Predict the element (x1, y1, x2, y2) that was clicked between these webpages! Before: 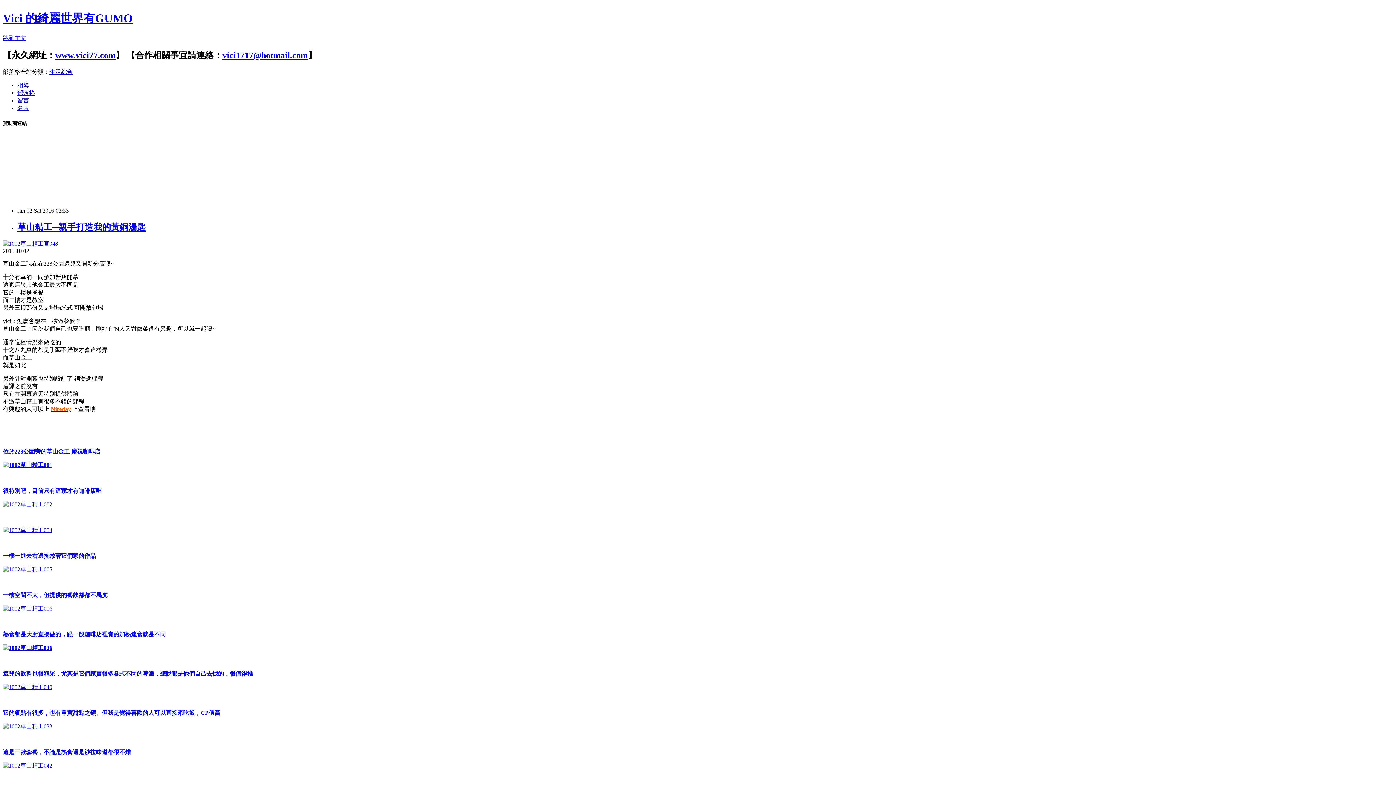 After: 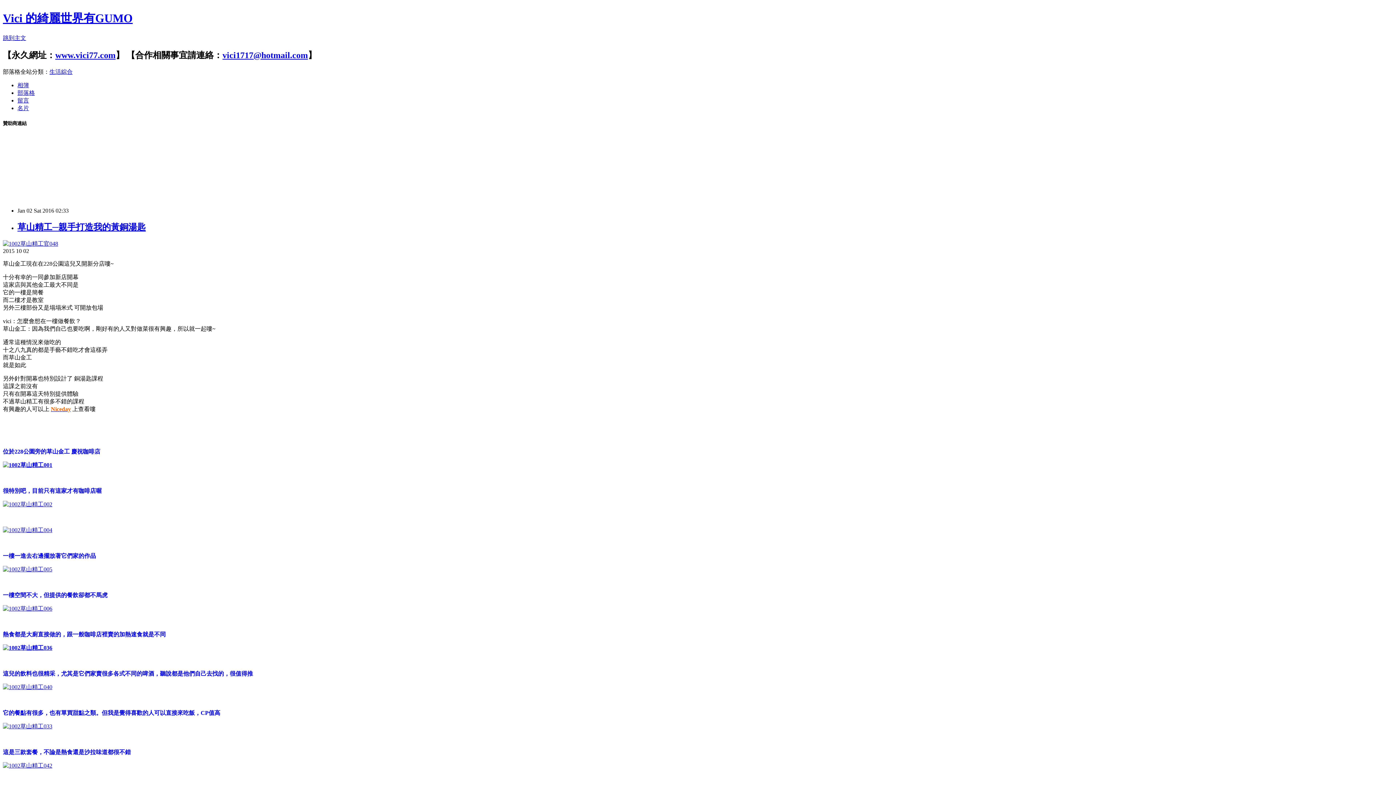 Action: bbox: (2, 684, 52, 690)